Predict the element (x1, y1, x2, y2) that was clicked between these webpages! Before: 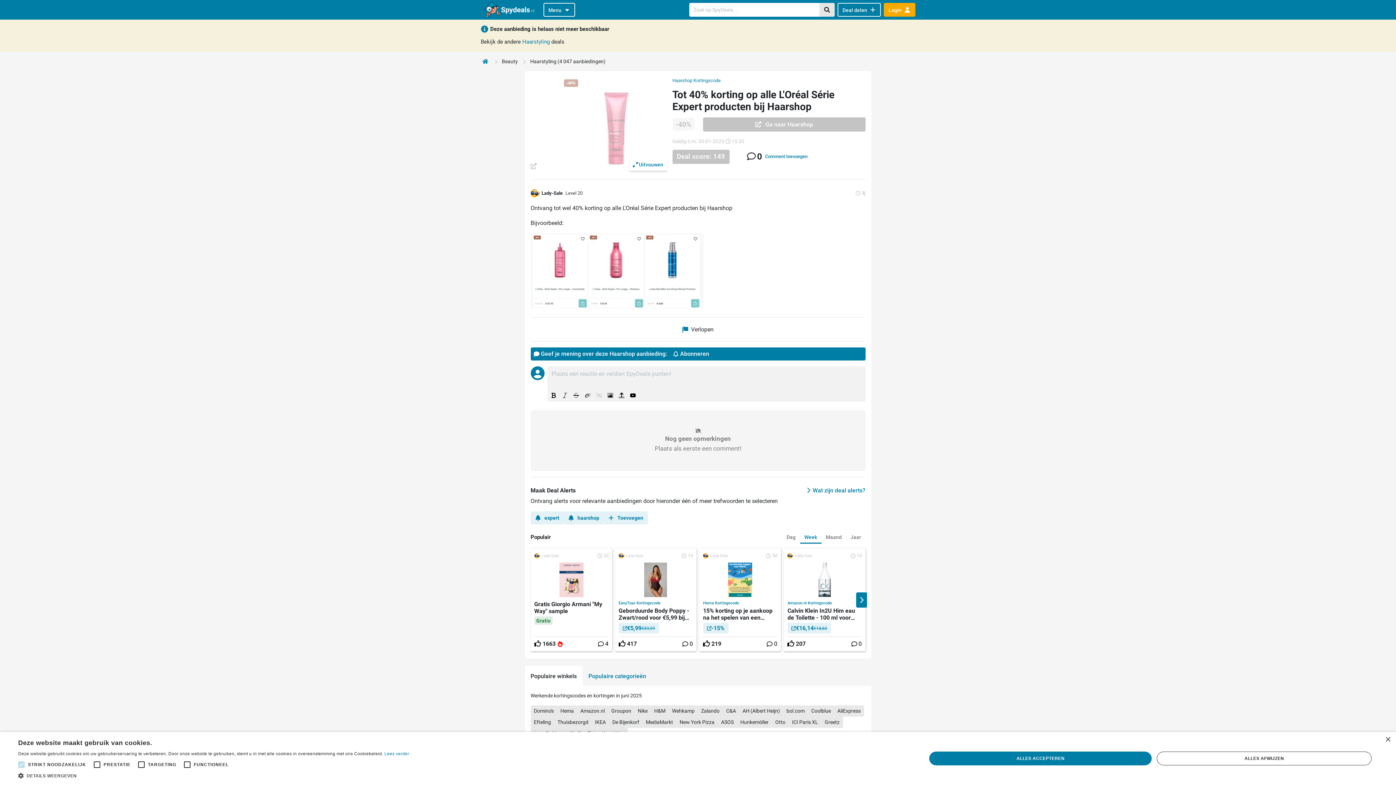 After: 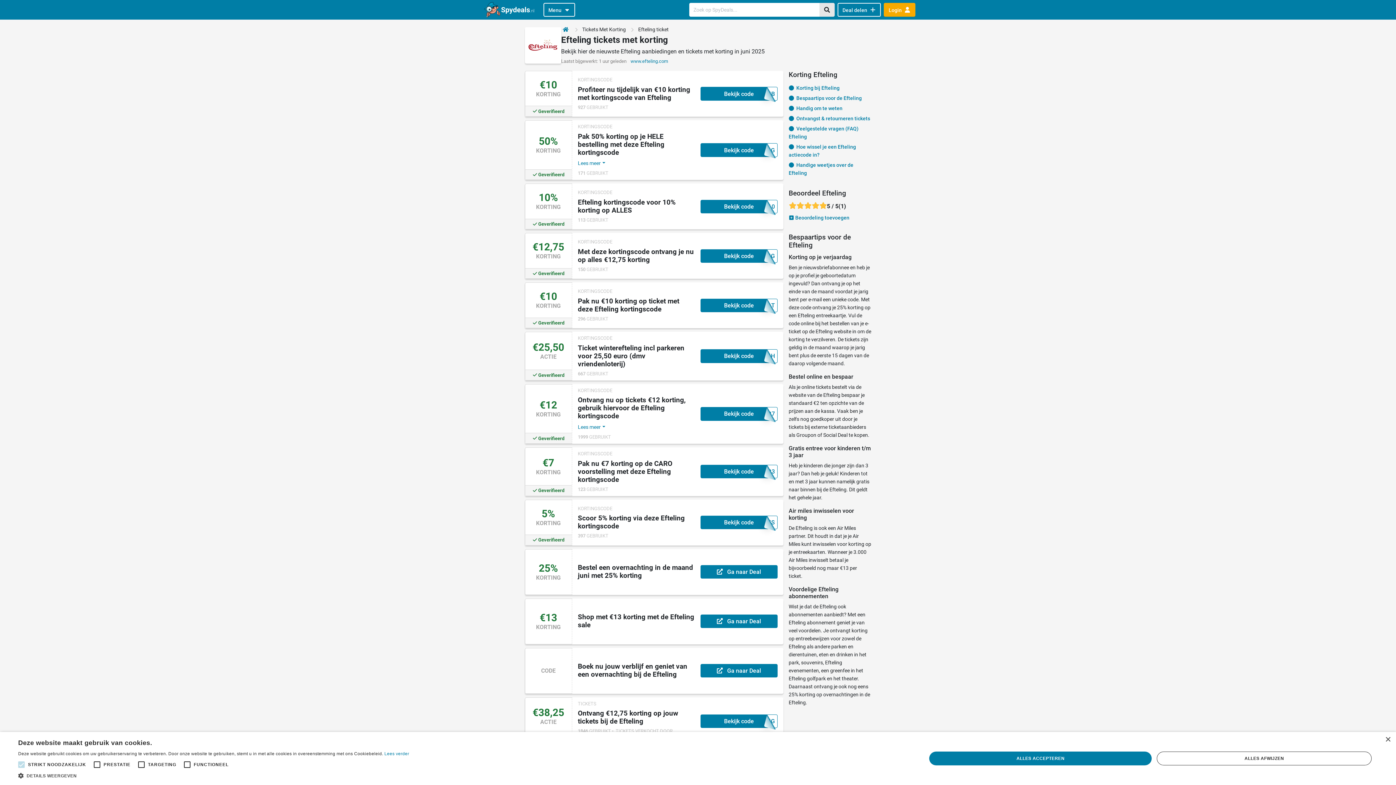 Action: label: Efteling bbox: (530, 716, 554, 728)